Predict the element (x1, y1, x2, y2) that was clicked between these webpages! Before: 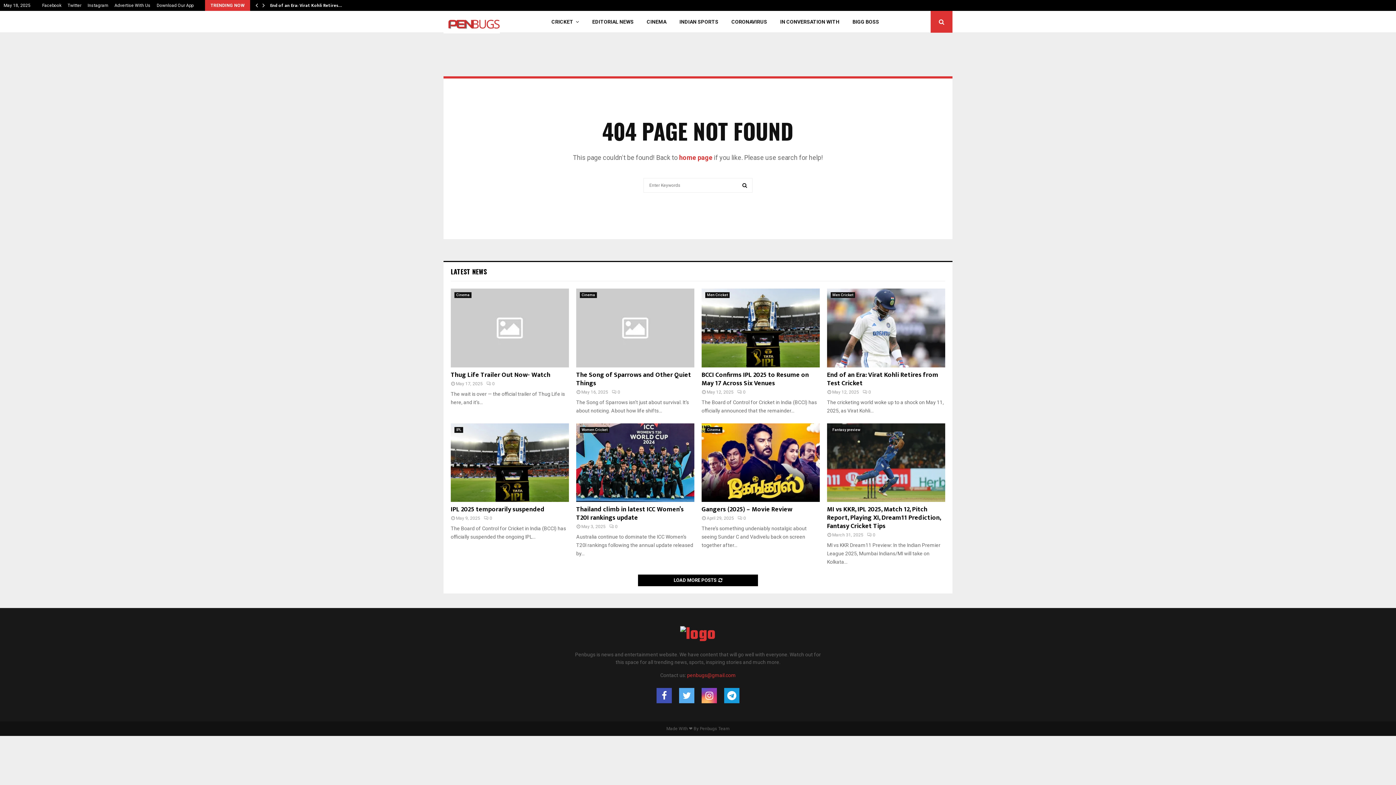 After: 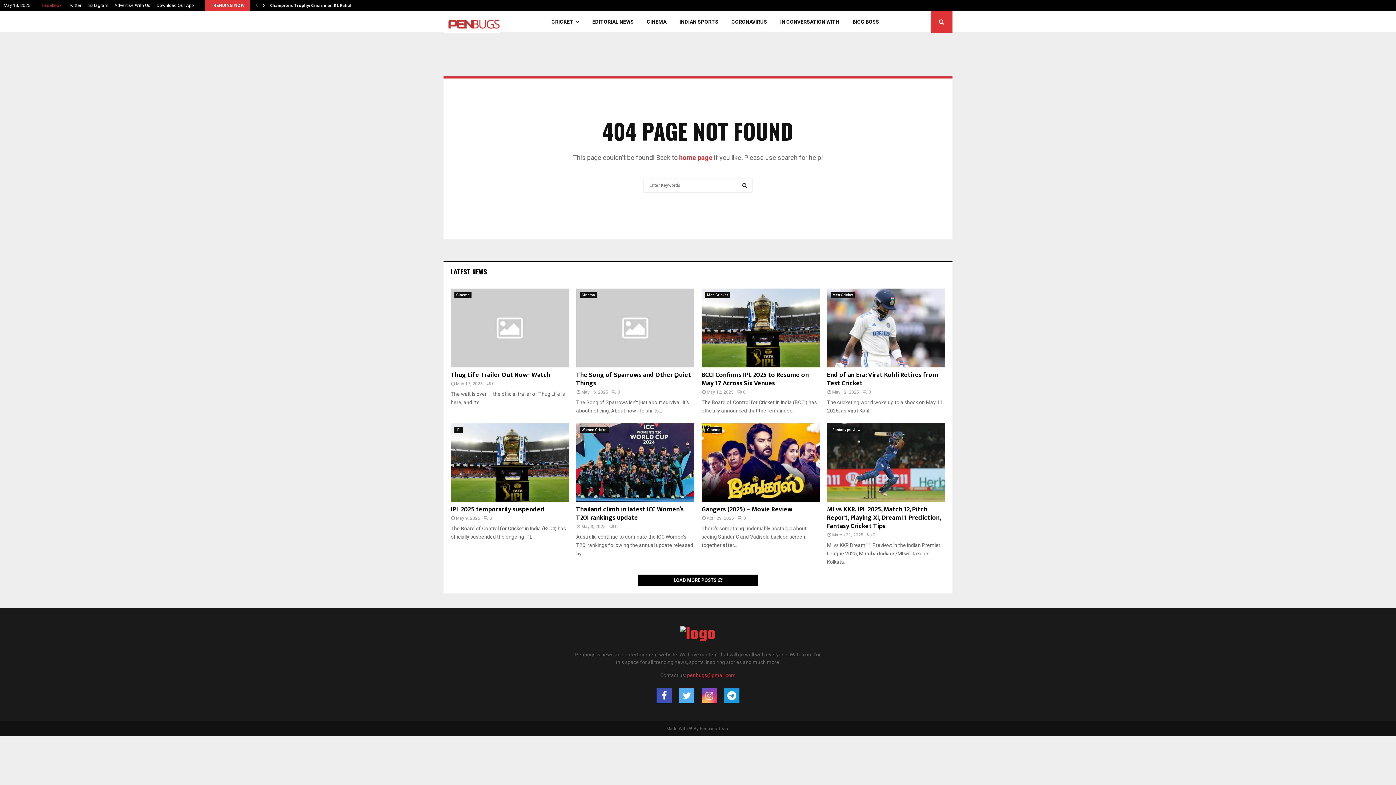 Action: label: Facebook bbox: (42, 0, 61, 10)